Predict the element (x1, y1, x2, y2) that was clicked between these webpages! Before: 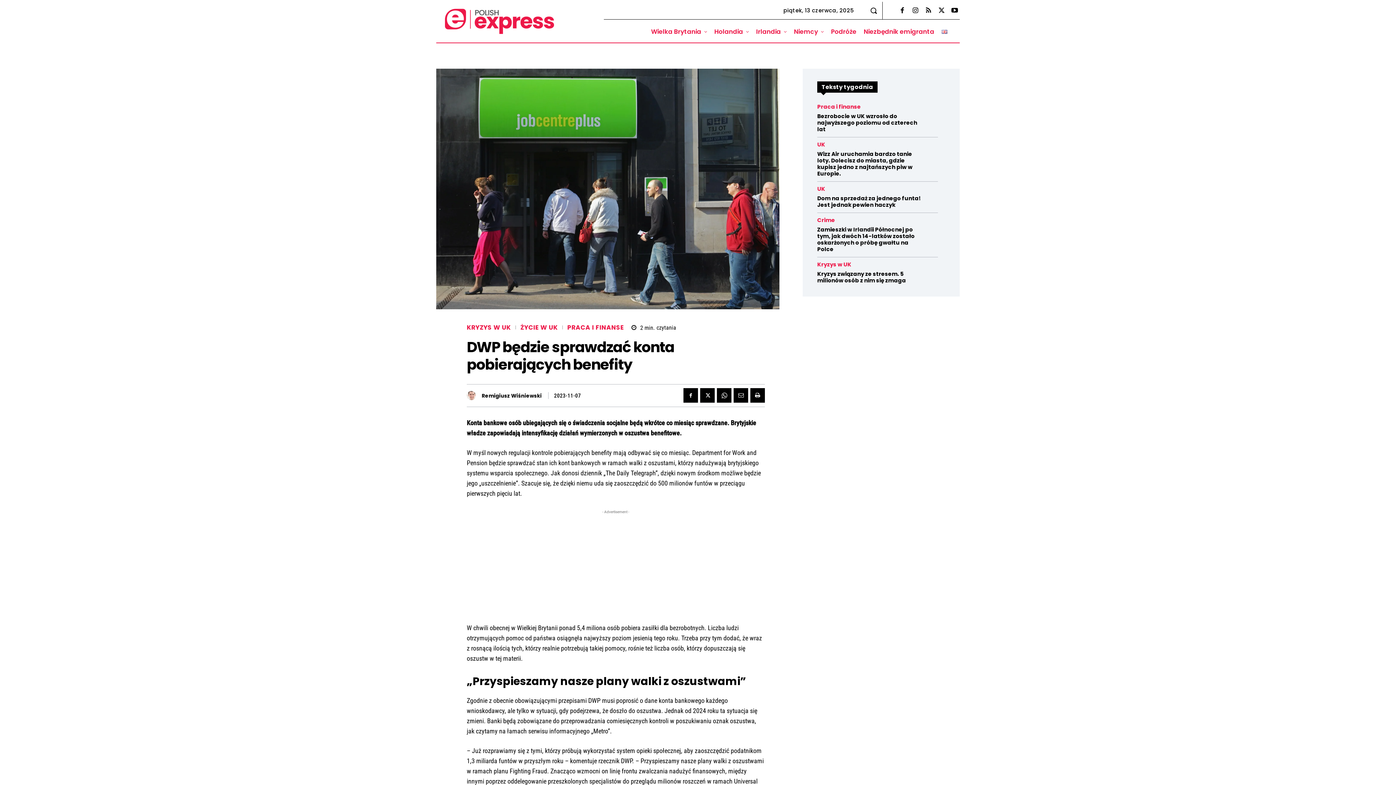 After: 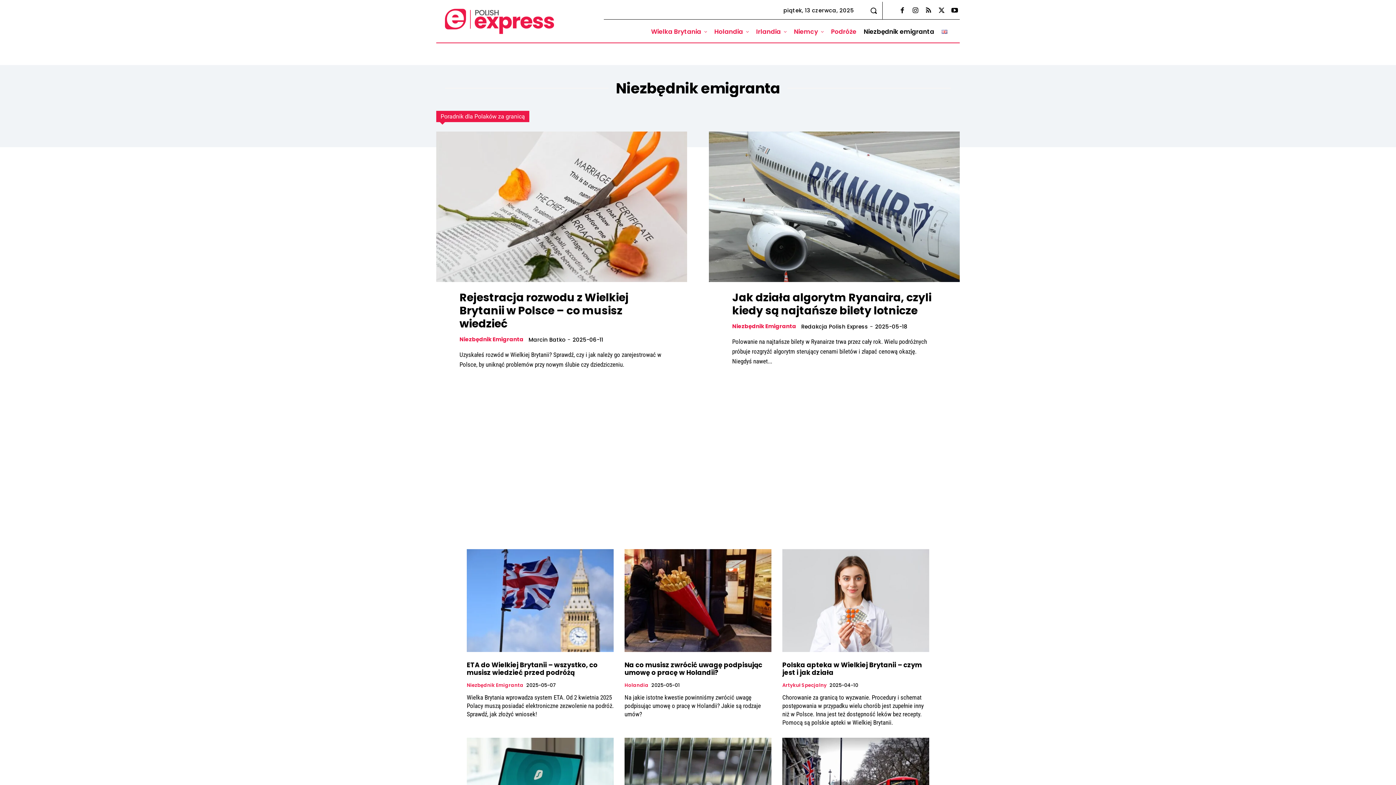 Action: bbox: (860, 20, 938, 43) label: Niezbędnik emigranta